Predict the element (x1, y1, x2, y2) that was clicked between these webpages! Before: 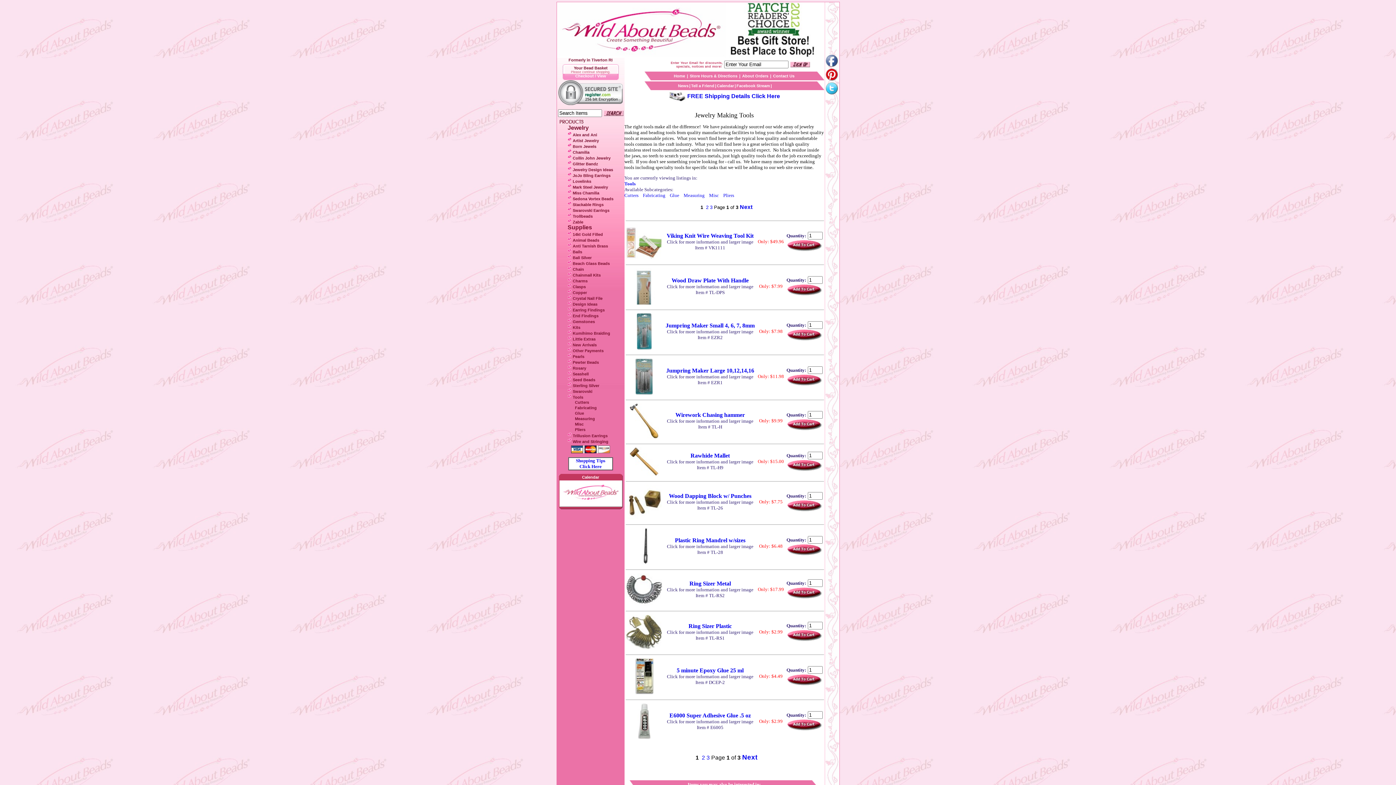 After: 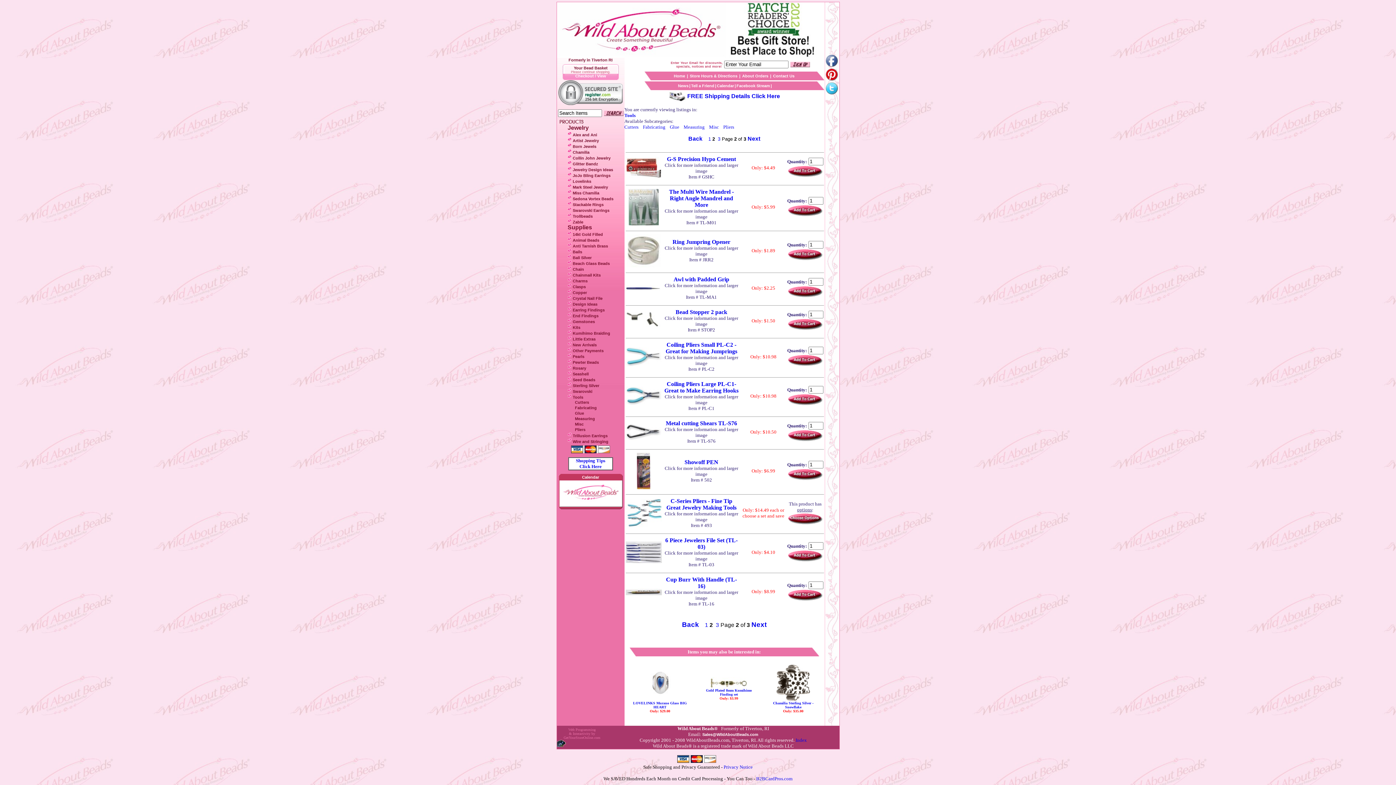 Action: bbox: (706, 204, 708, 210) label: 2